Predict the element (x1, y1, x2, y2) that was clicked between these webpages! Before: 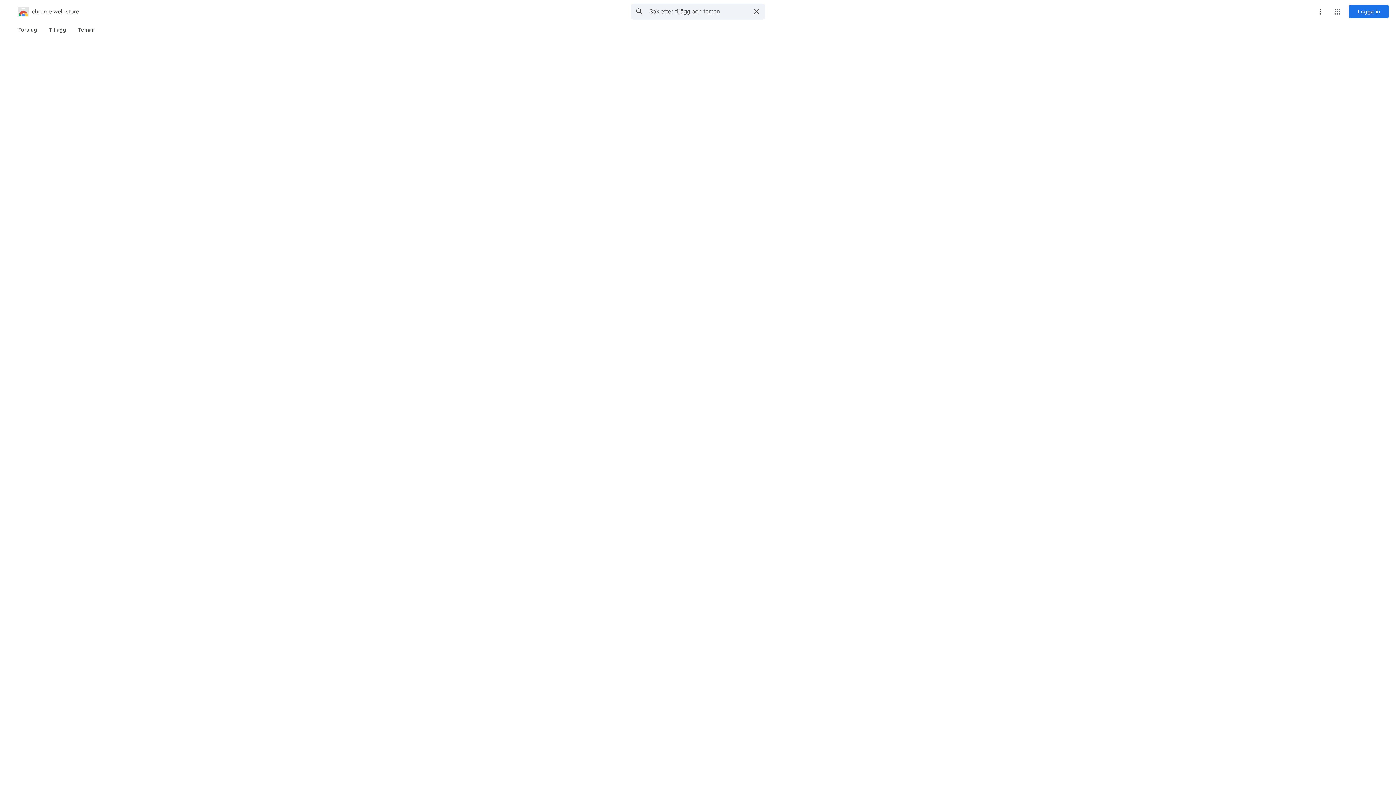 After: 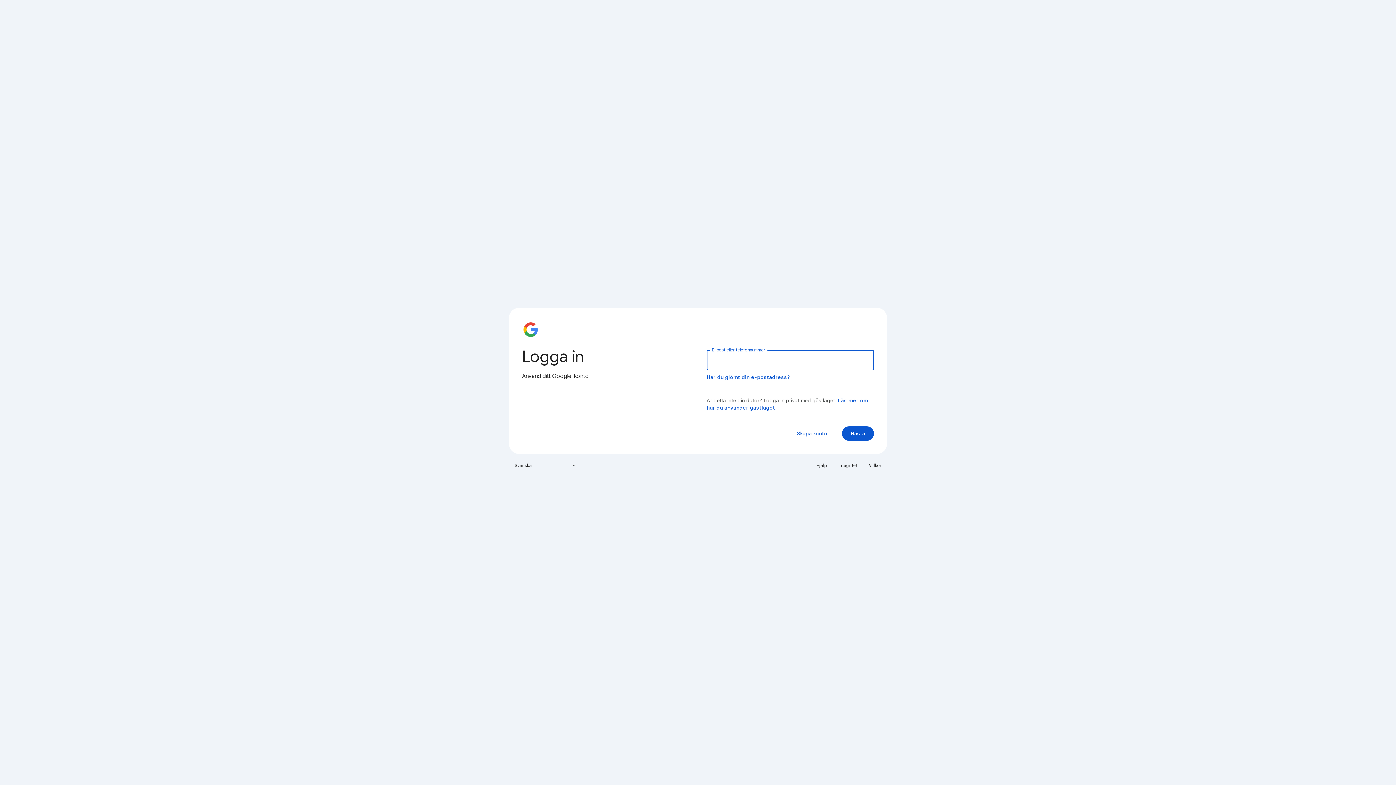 Action: label: Logga in bbox: (1349, 5, 1389, 18)